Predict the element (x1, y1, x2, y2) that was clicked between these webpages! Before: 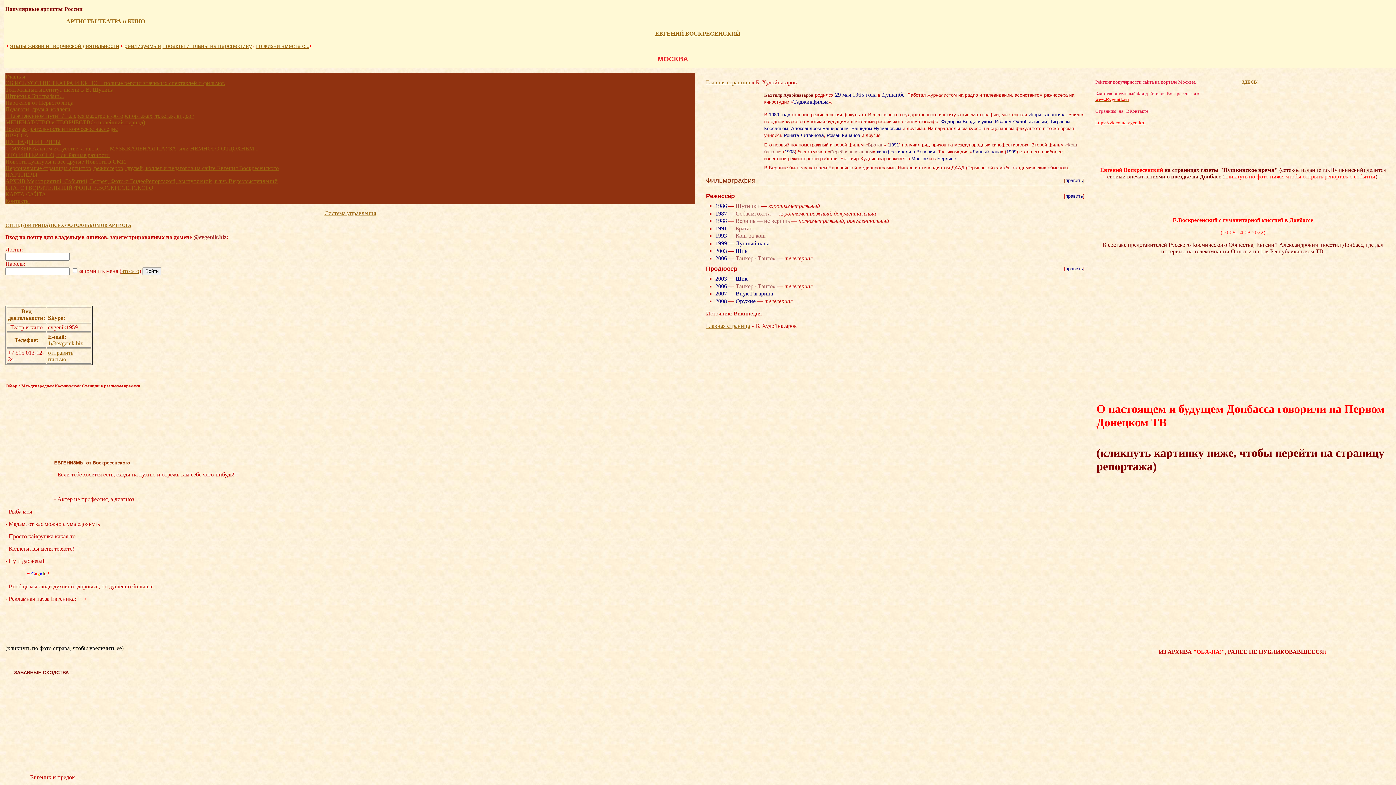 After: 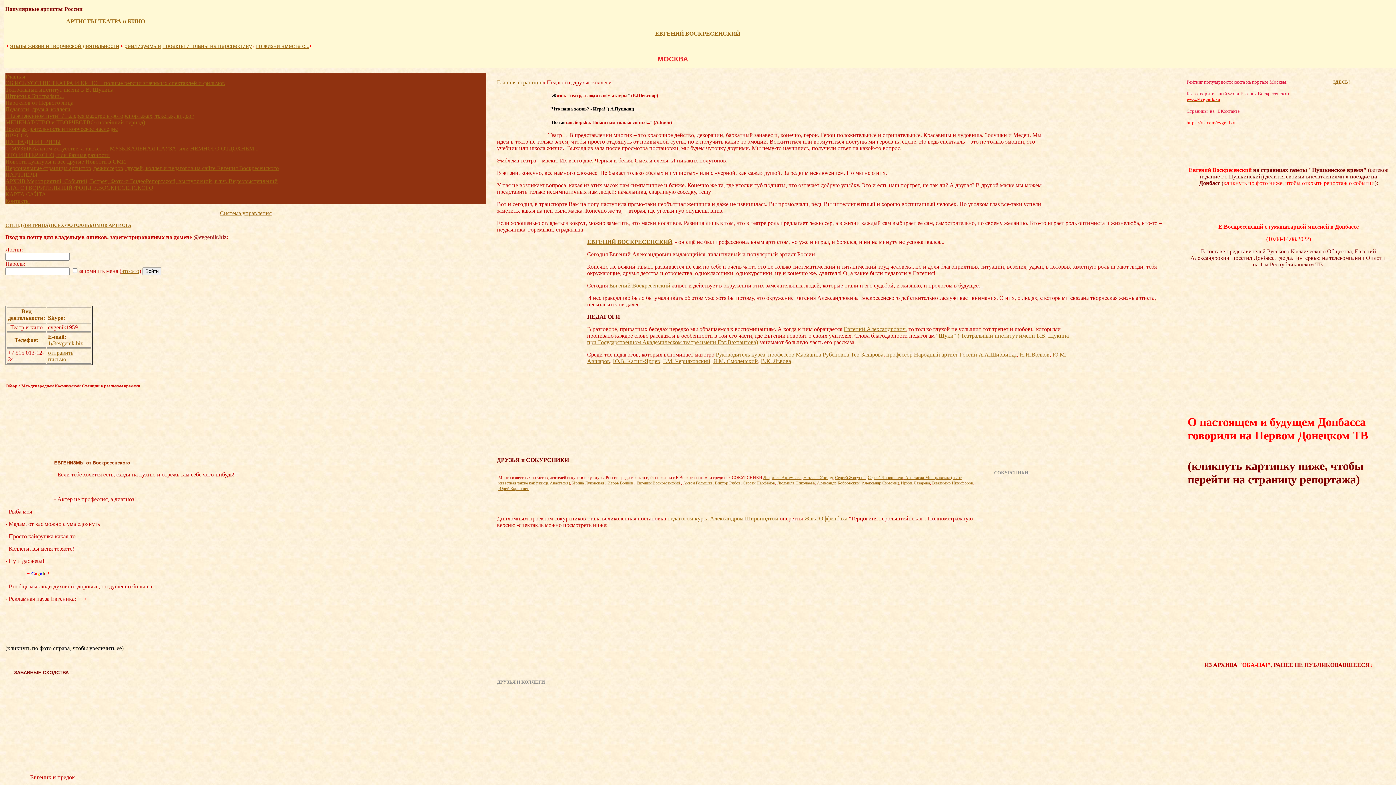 Action: label: Педагоги, друзья, коллеги bbox: (5, 106, 70, 112)